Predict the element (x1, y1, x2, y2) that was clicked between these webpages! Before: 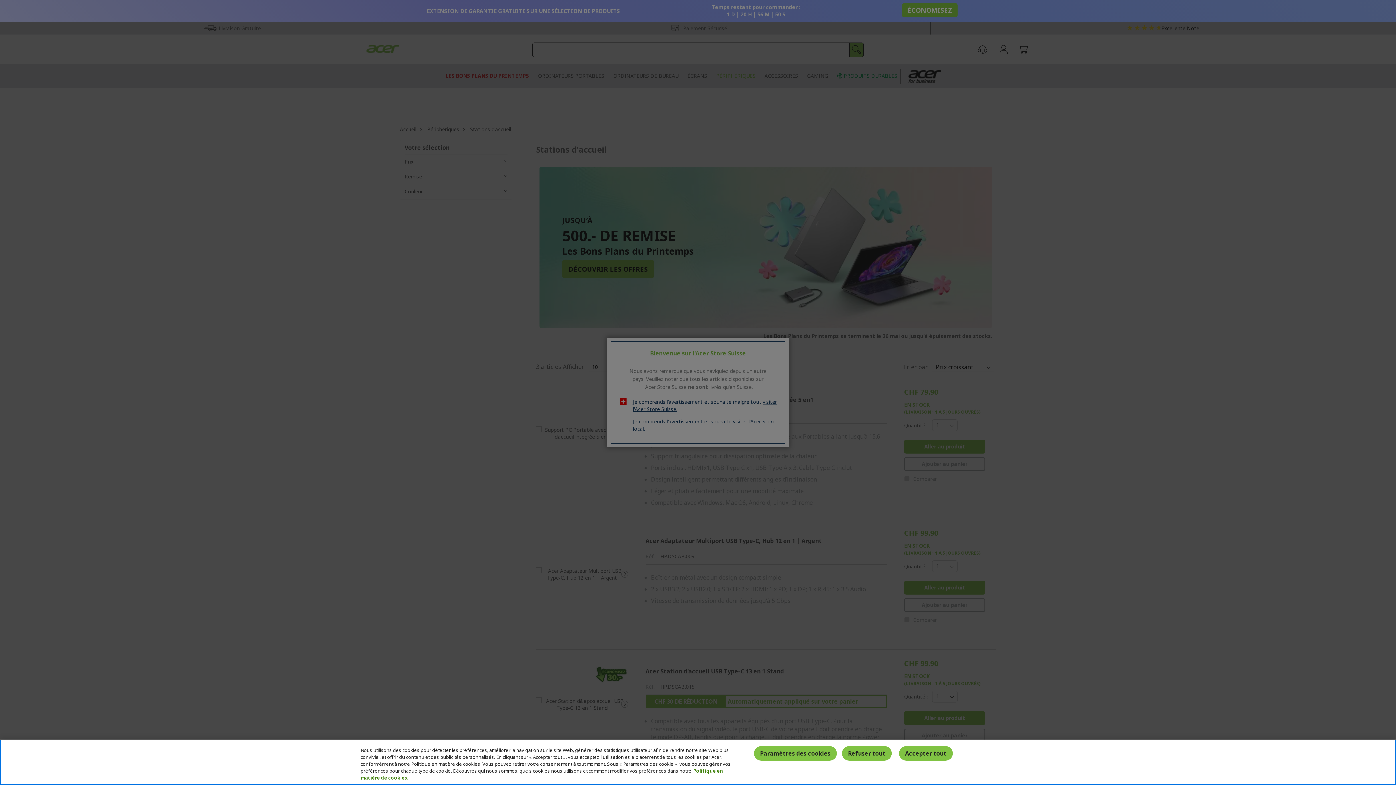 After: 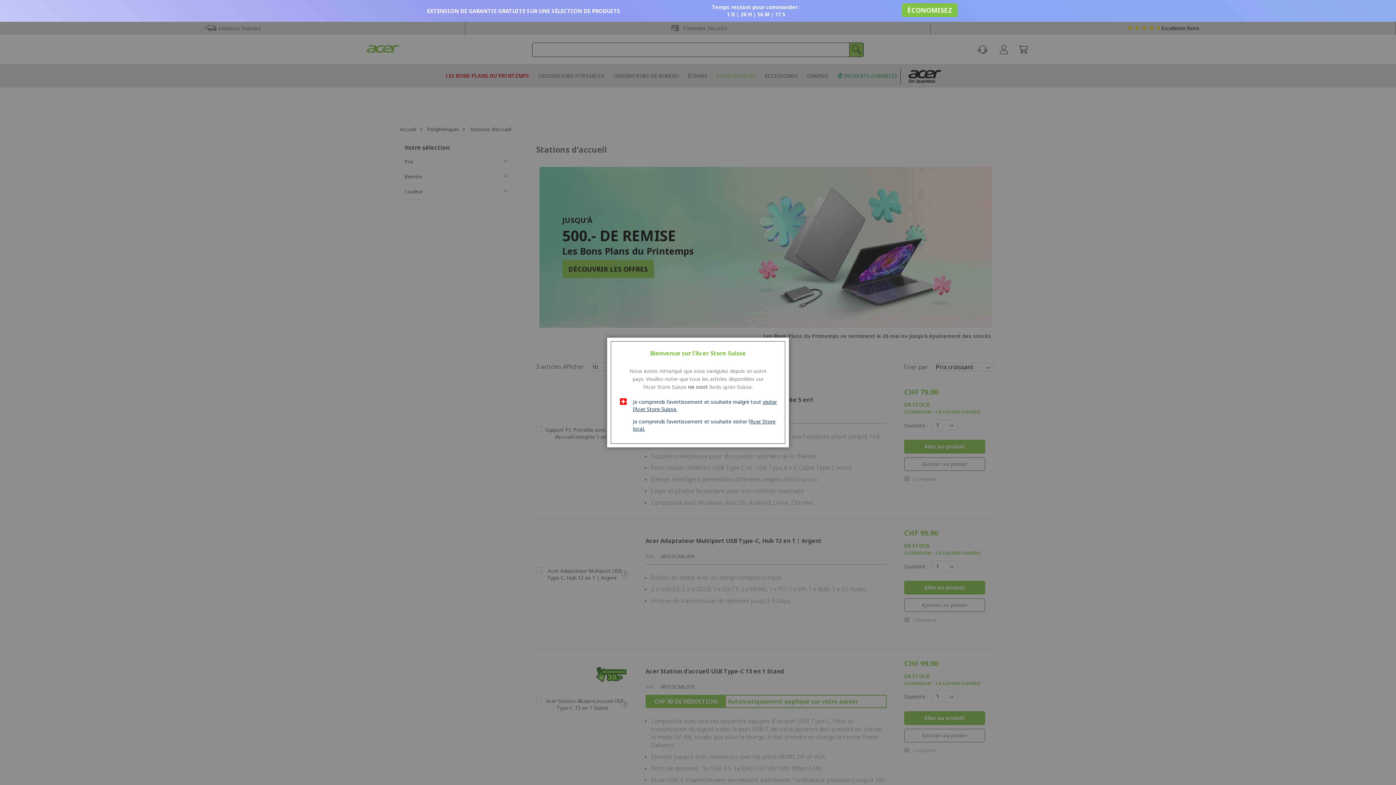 Action: label: Accepter tout bbox: (899, 746, 952, 760)